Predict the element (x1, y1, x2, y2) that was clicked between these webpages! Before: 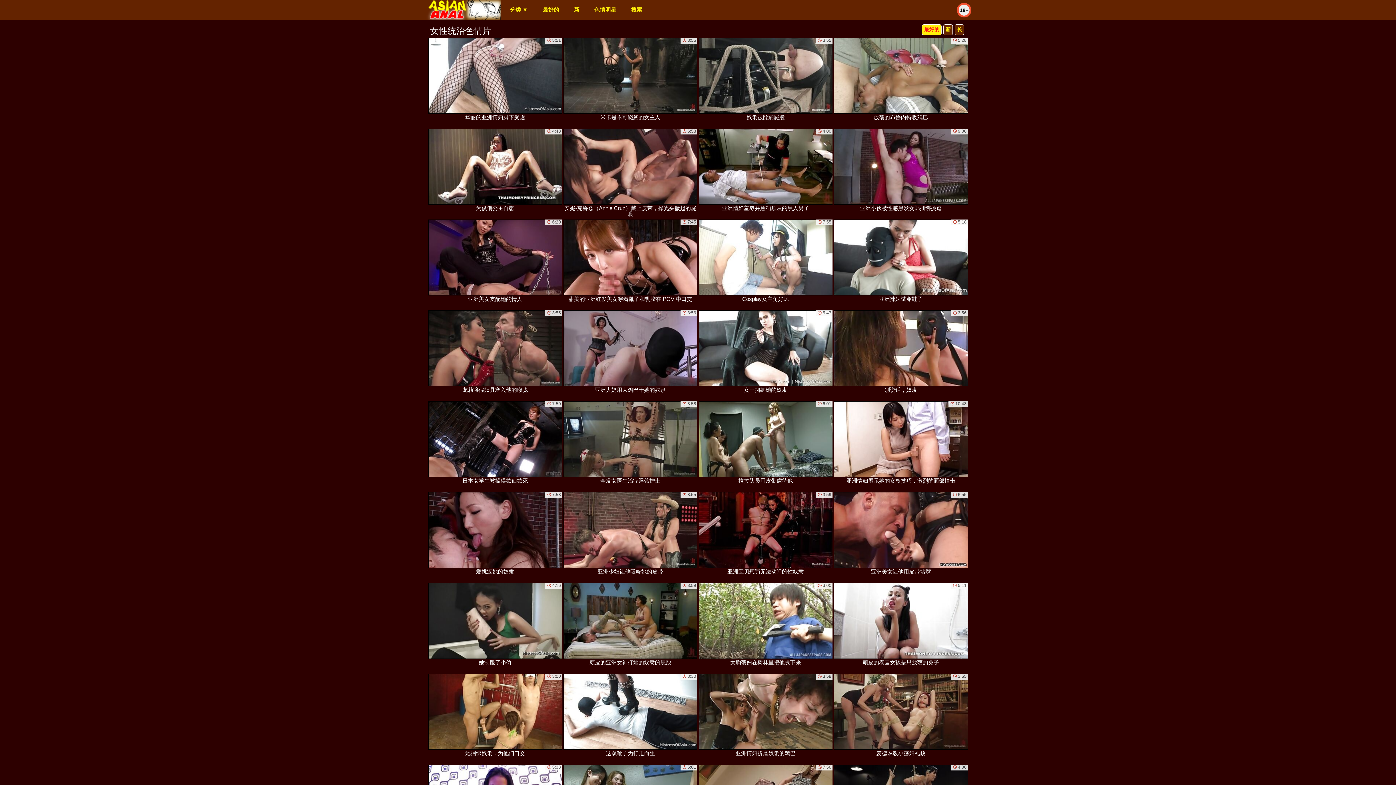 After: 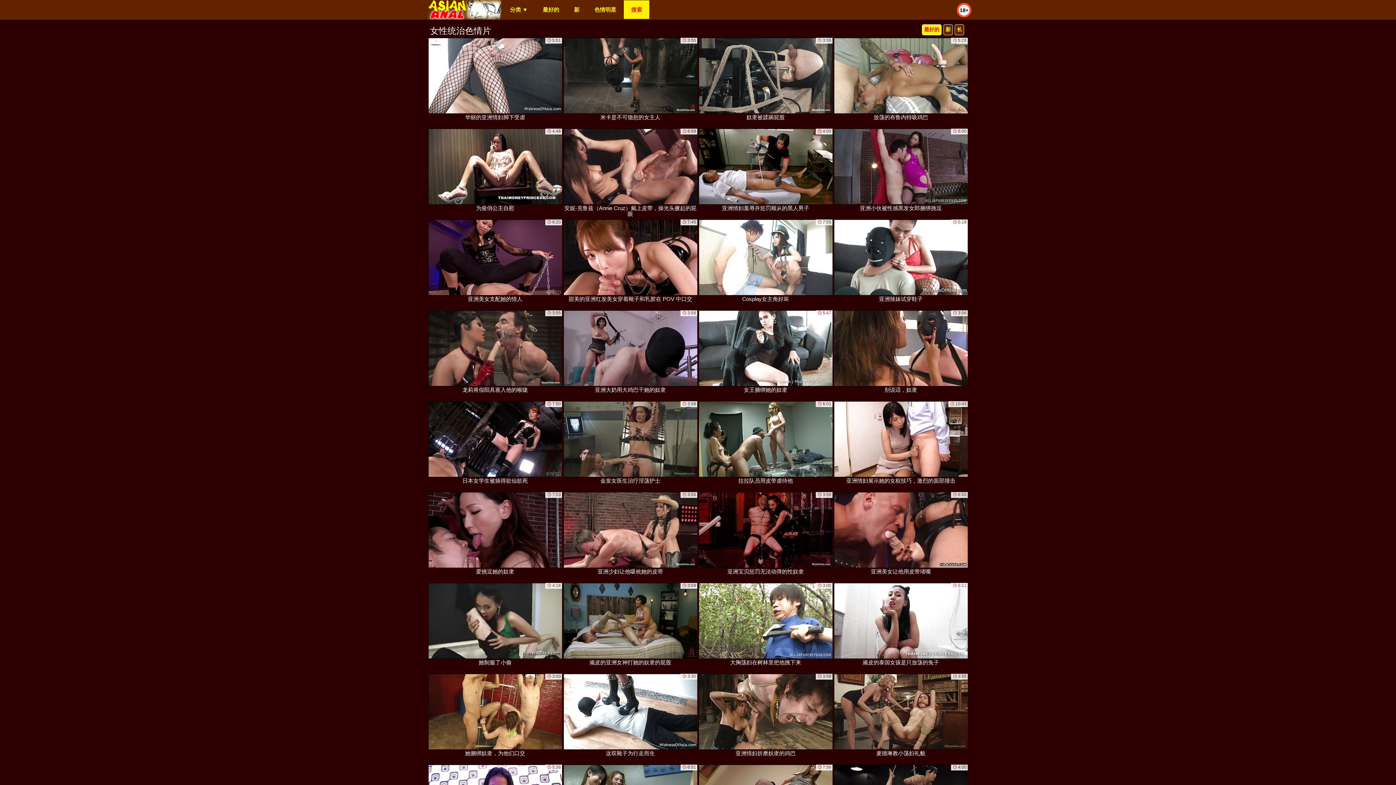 Action: bbox: (624, 0, 649, 18) label: 搜索